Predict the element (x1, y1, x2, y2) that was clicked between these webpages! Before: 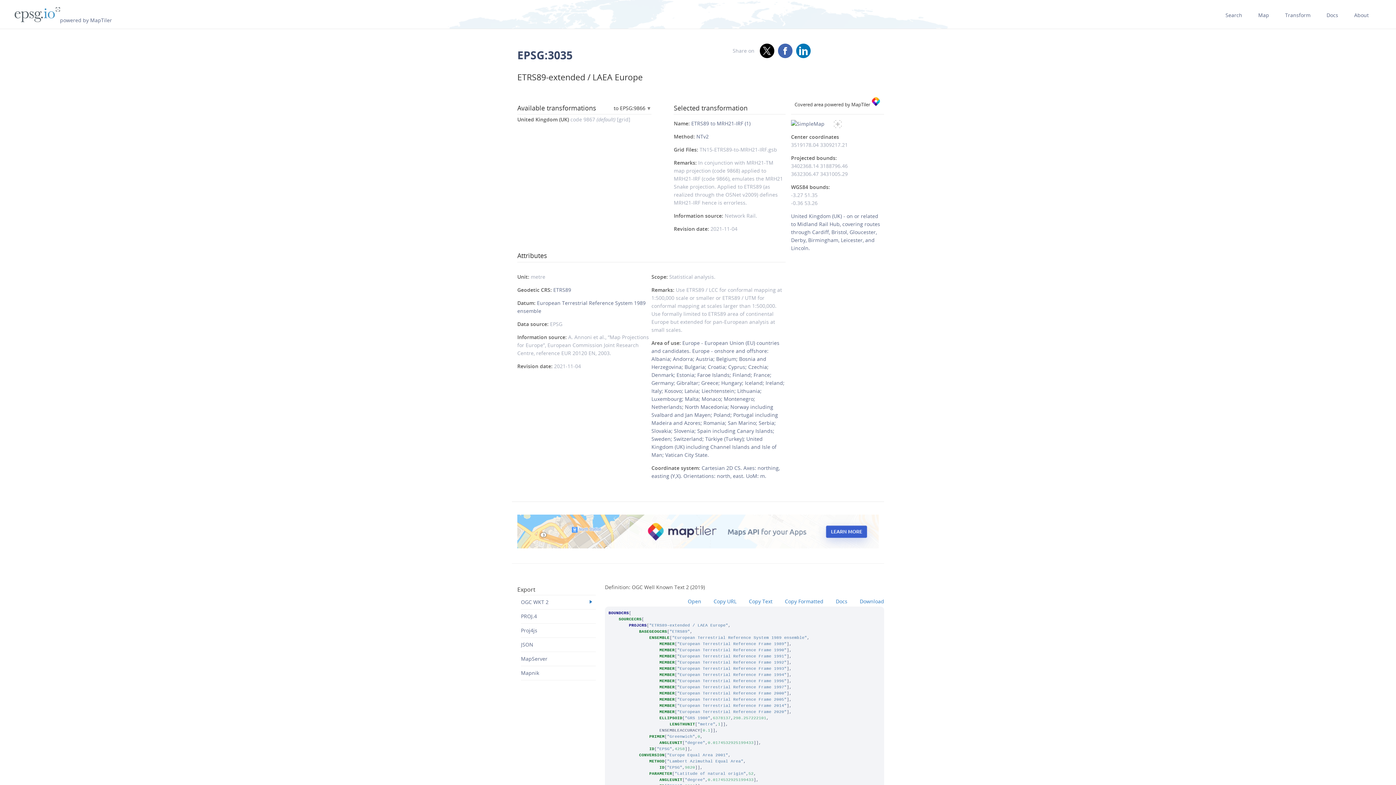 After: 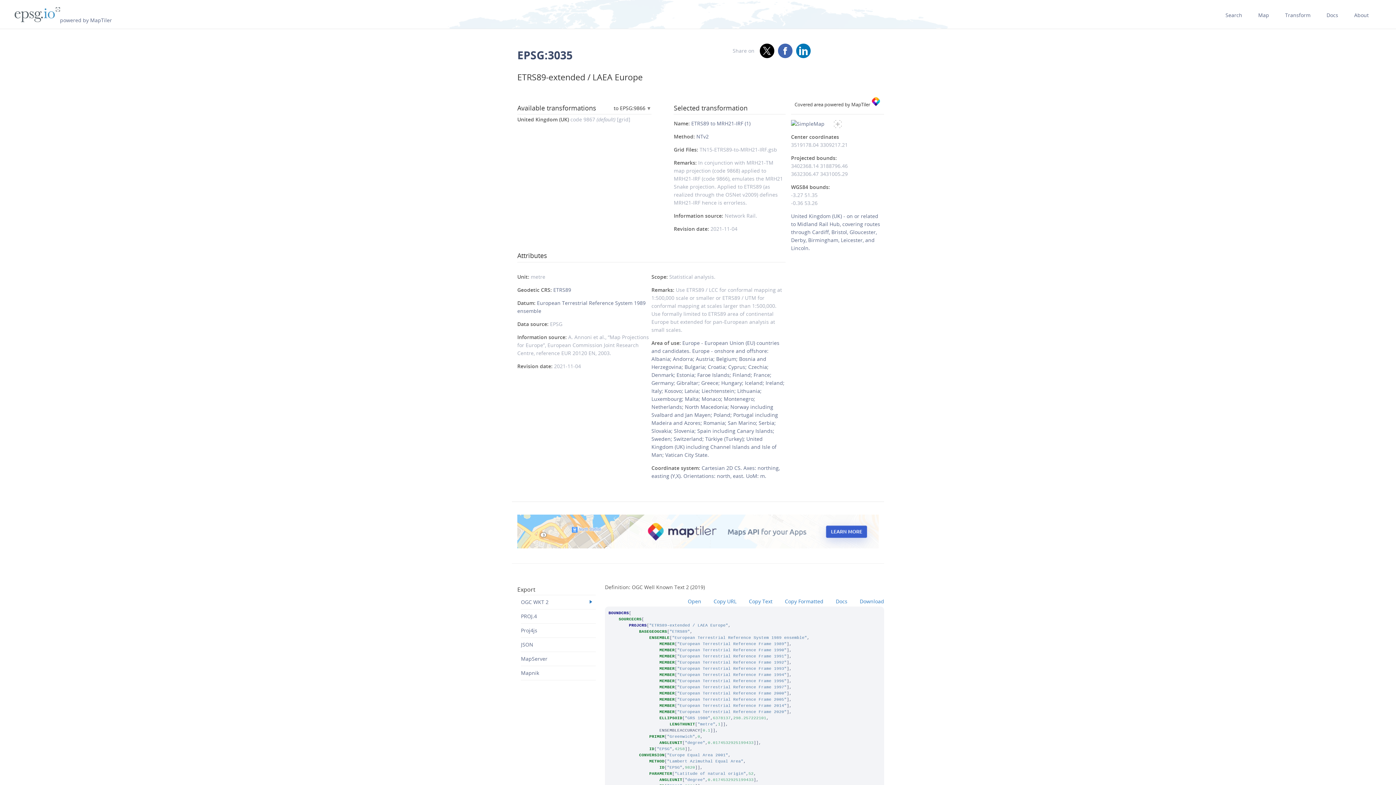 Action: bbox: (796, 43, 811, 58)